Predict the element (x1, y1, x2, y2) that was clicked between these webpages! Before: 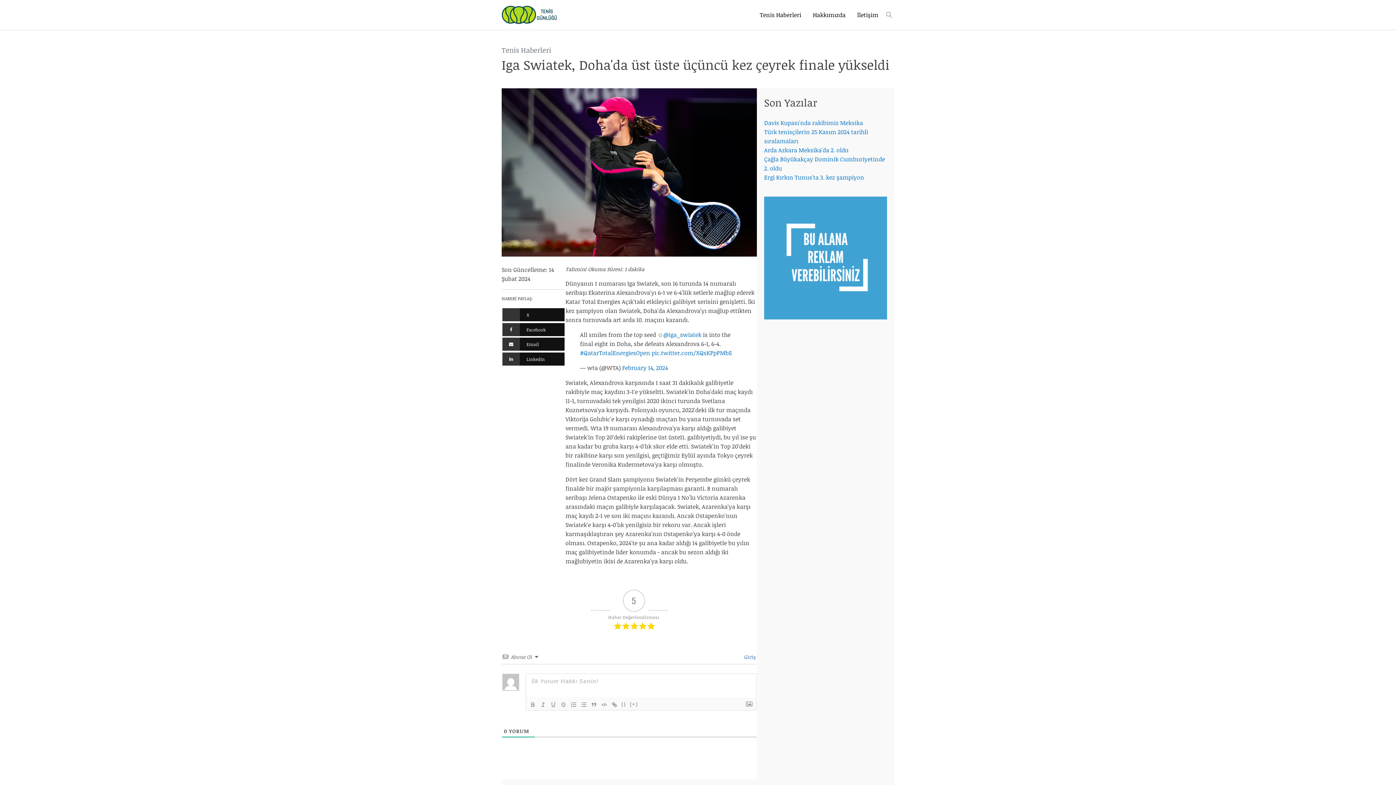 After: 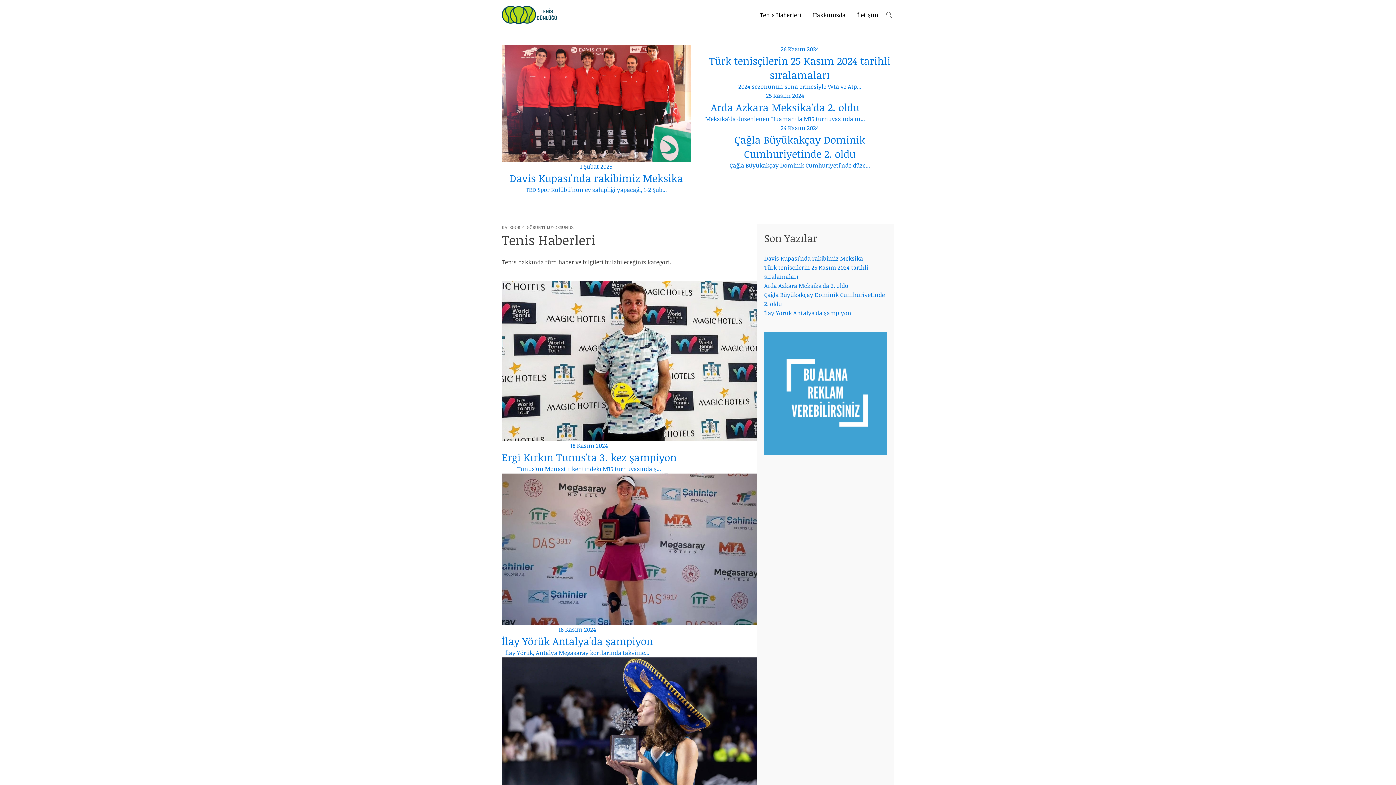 Action: label: Tenis Haberleri bbox: (754, 10, 807, 19)